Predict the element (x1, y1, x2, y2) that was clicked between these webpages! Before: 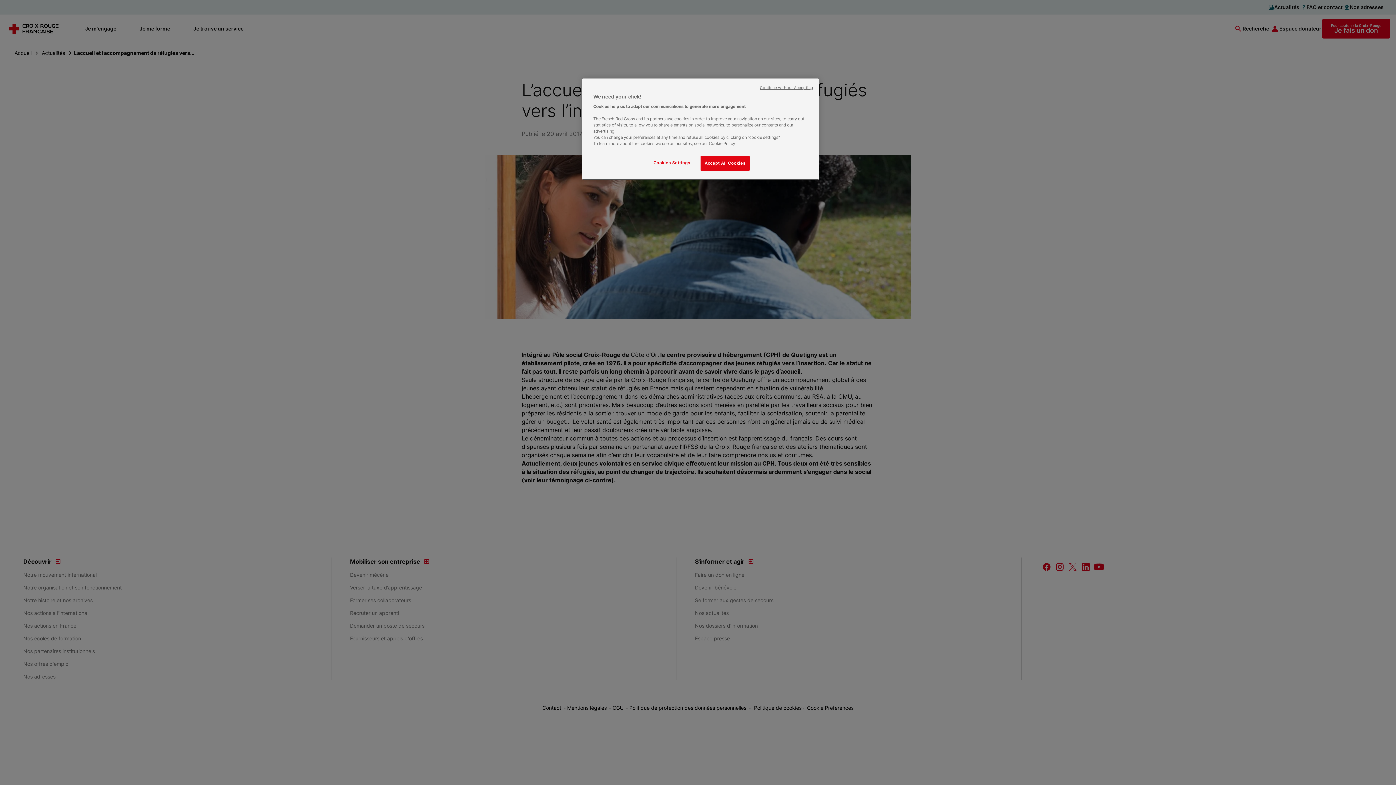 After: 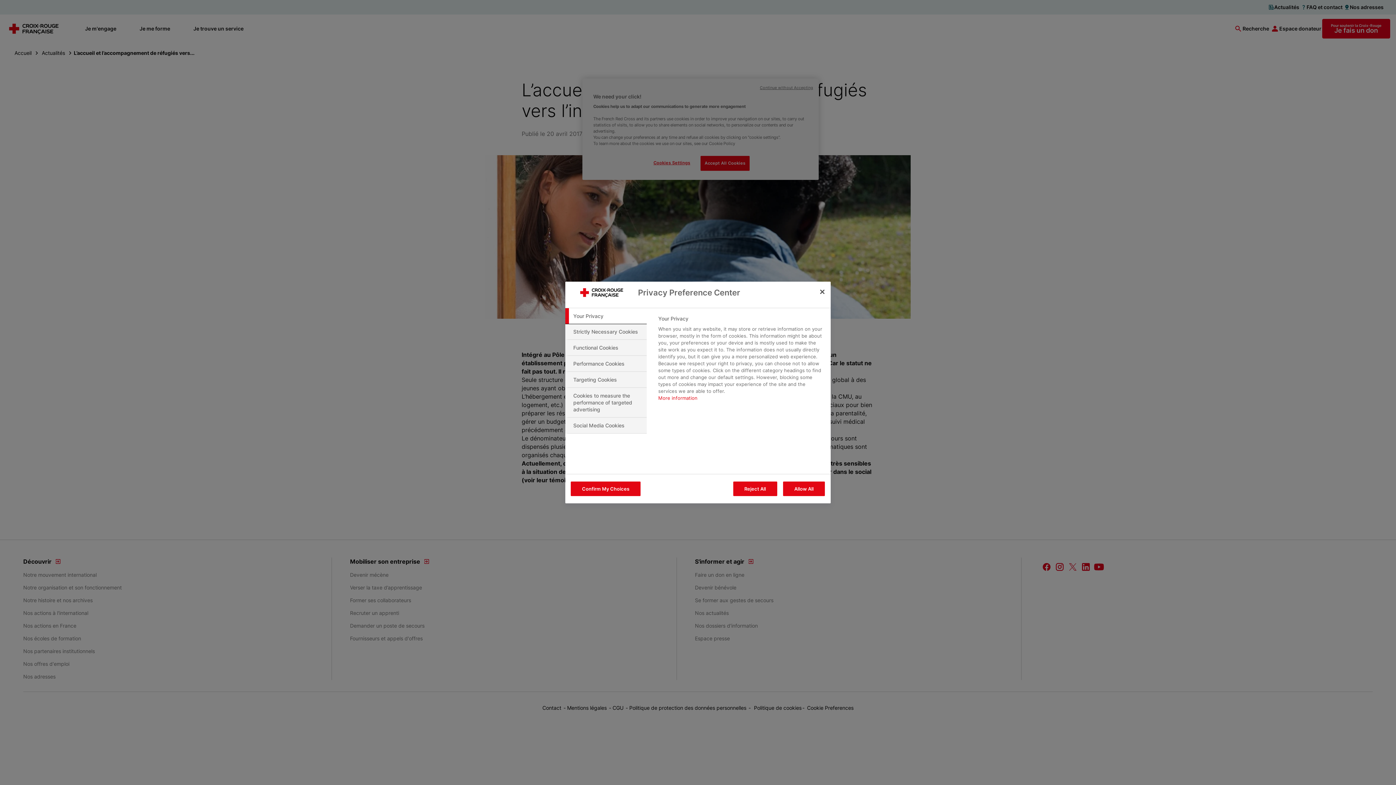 Action: bbox: (647, 156, 696, 170) label: Cookies Settings